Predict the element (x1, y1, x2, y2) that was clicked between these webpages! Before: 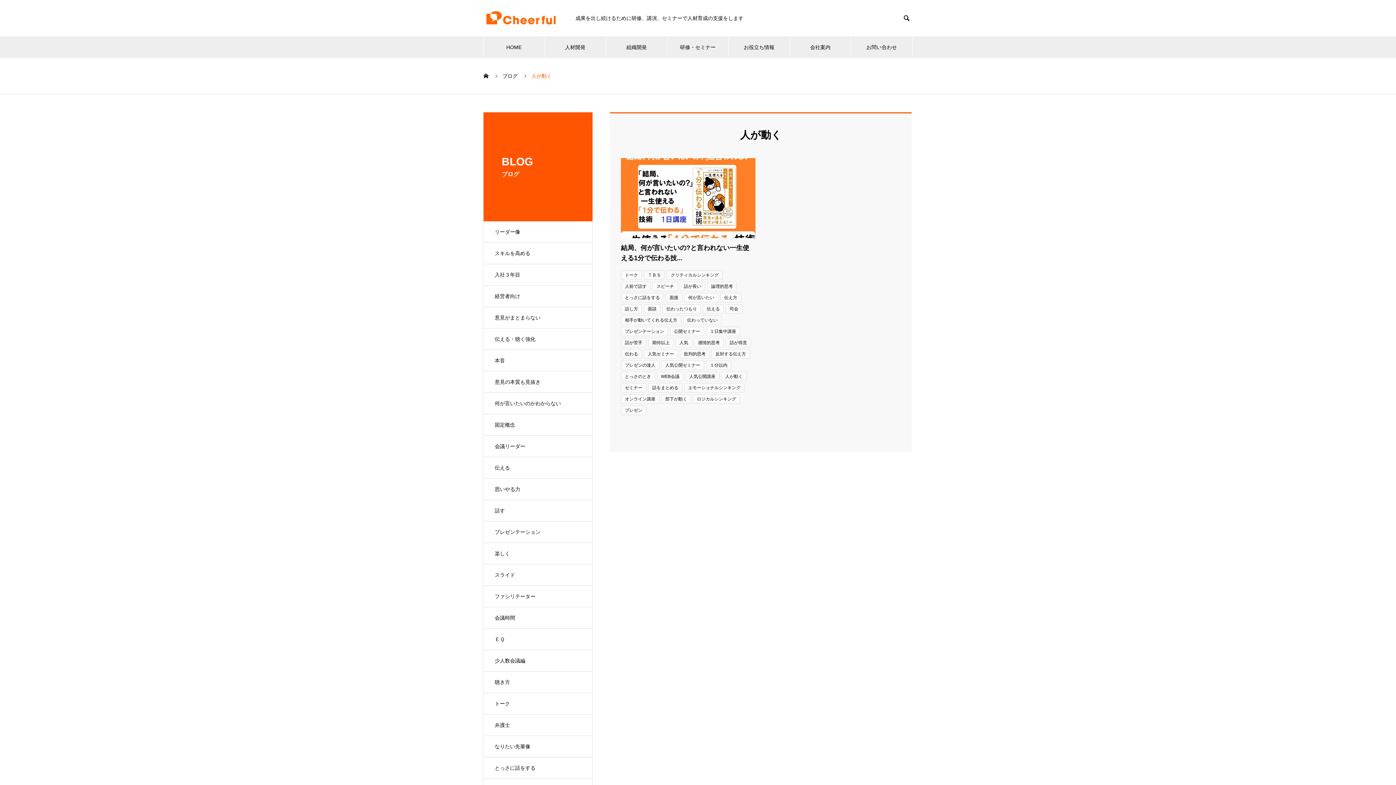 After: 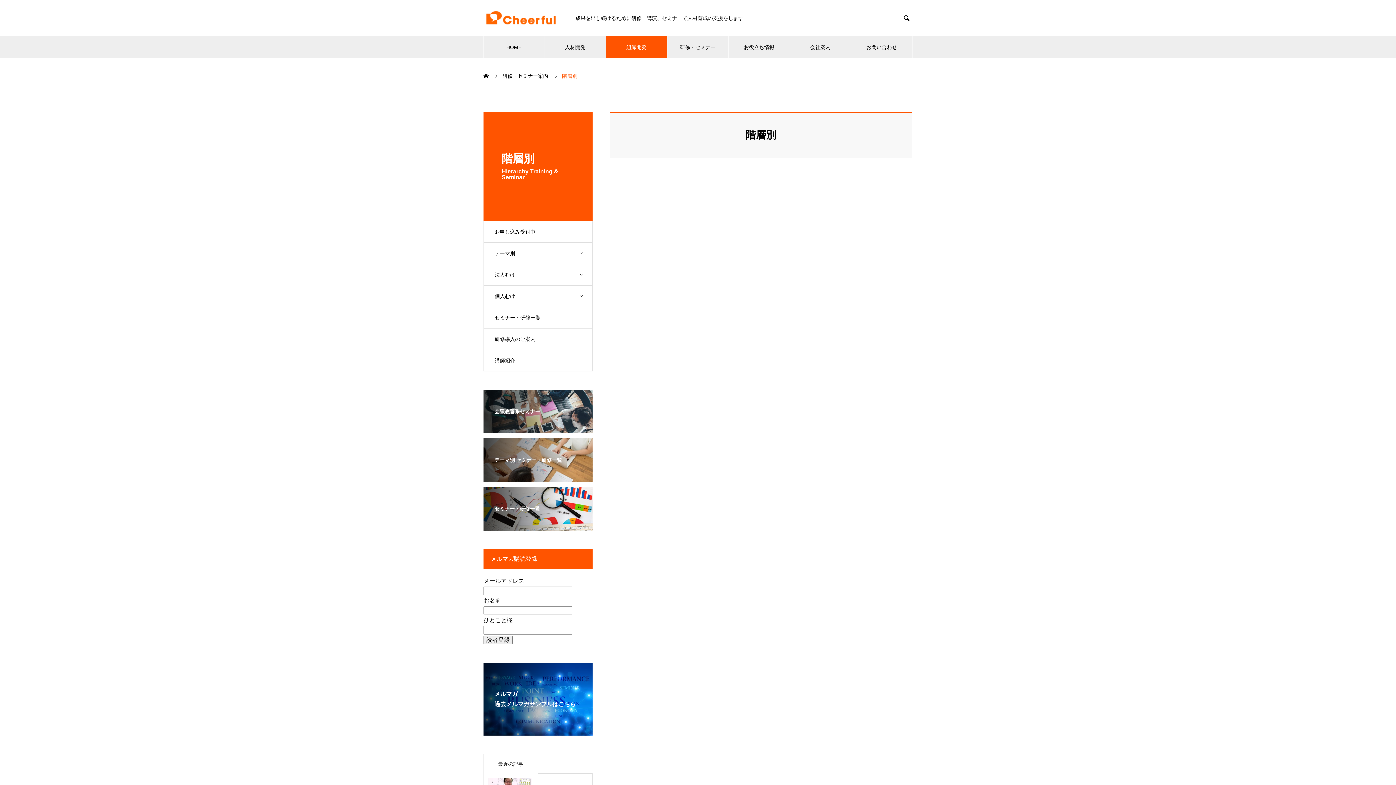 Action: bbox: (606, 36, 667, 58) label: 組織開発